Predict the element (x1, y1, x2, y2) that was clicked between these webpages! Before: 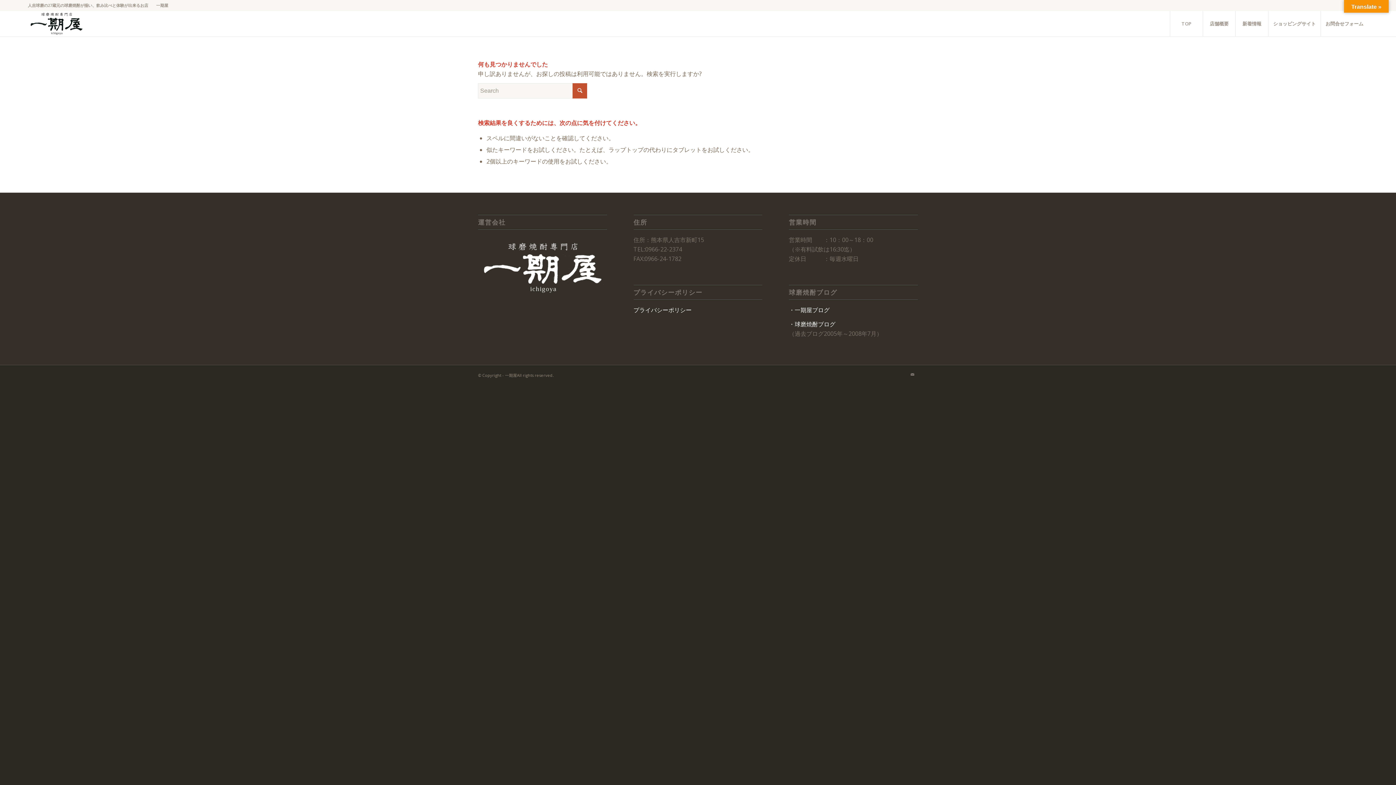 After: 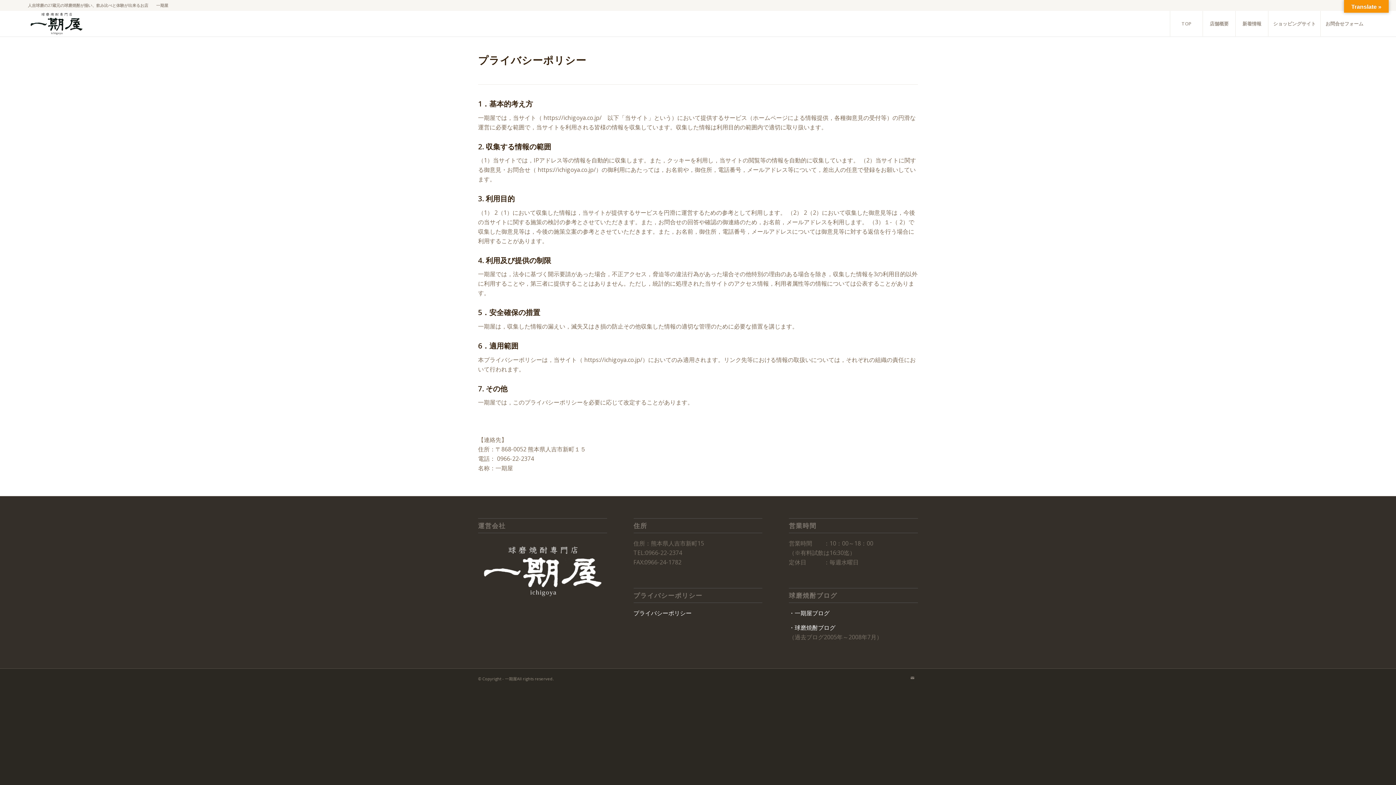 Action: bbox: (633, 306, 691, 314) label: プライバシーポリシー